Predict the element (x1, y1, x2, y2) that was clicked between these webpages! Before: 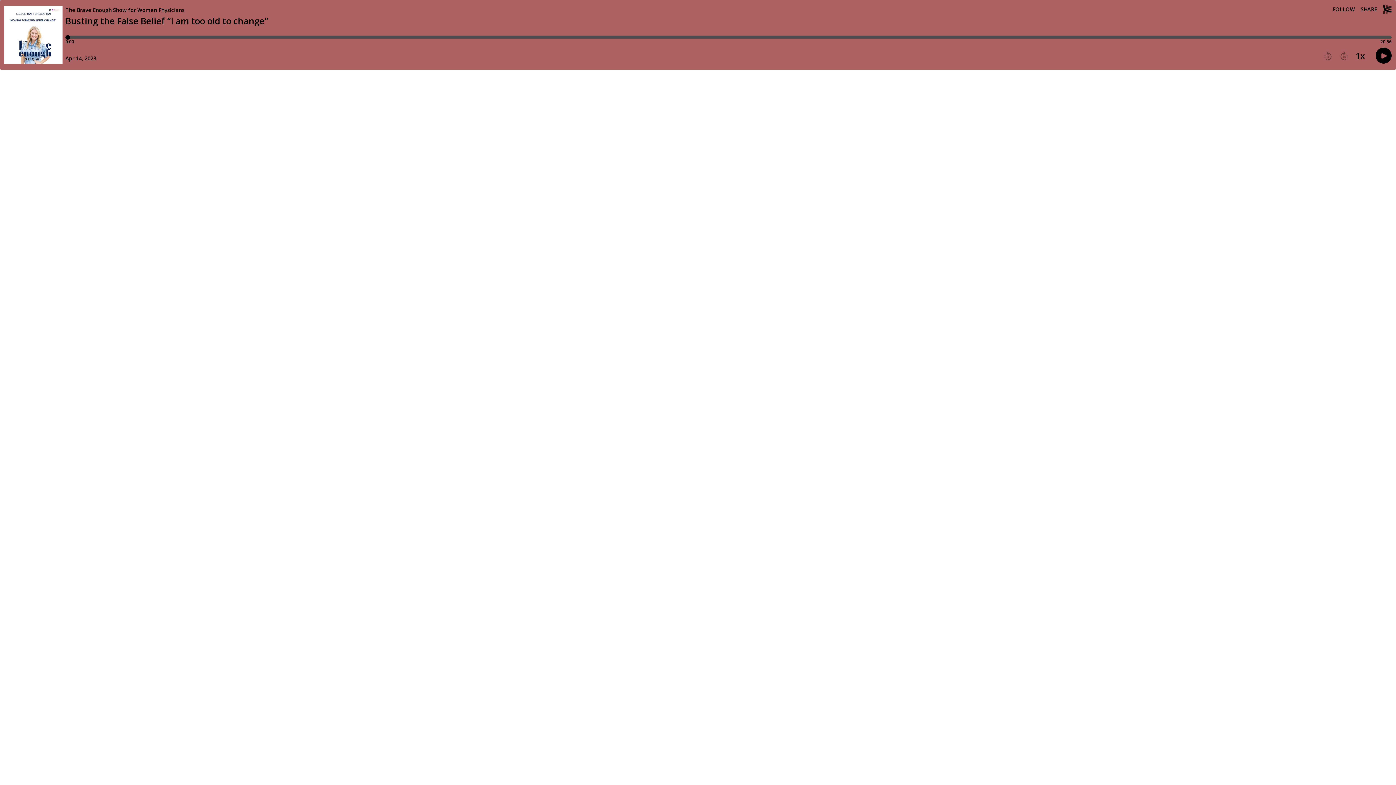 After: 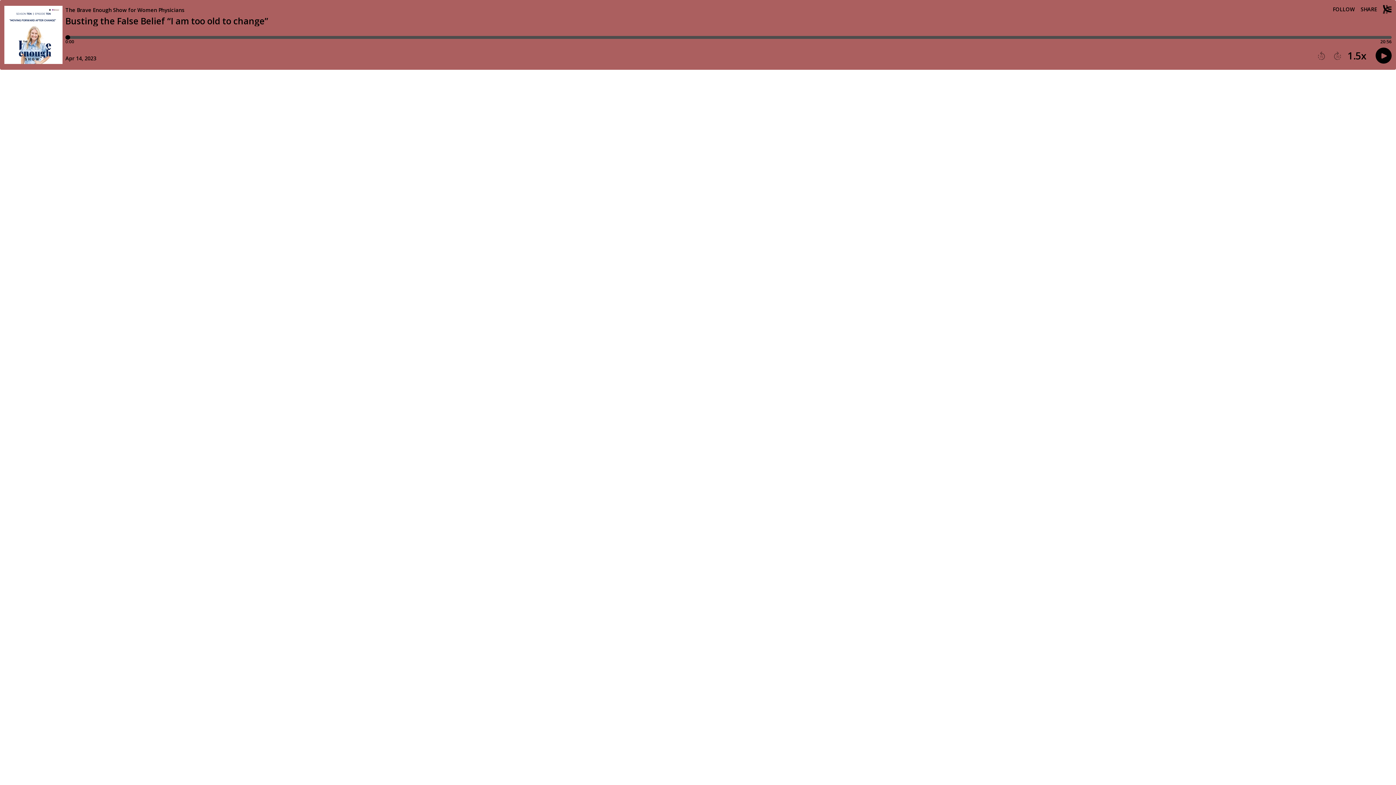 Action: bbox: (1356, 51, 1365, 59) label: Player speed1